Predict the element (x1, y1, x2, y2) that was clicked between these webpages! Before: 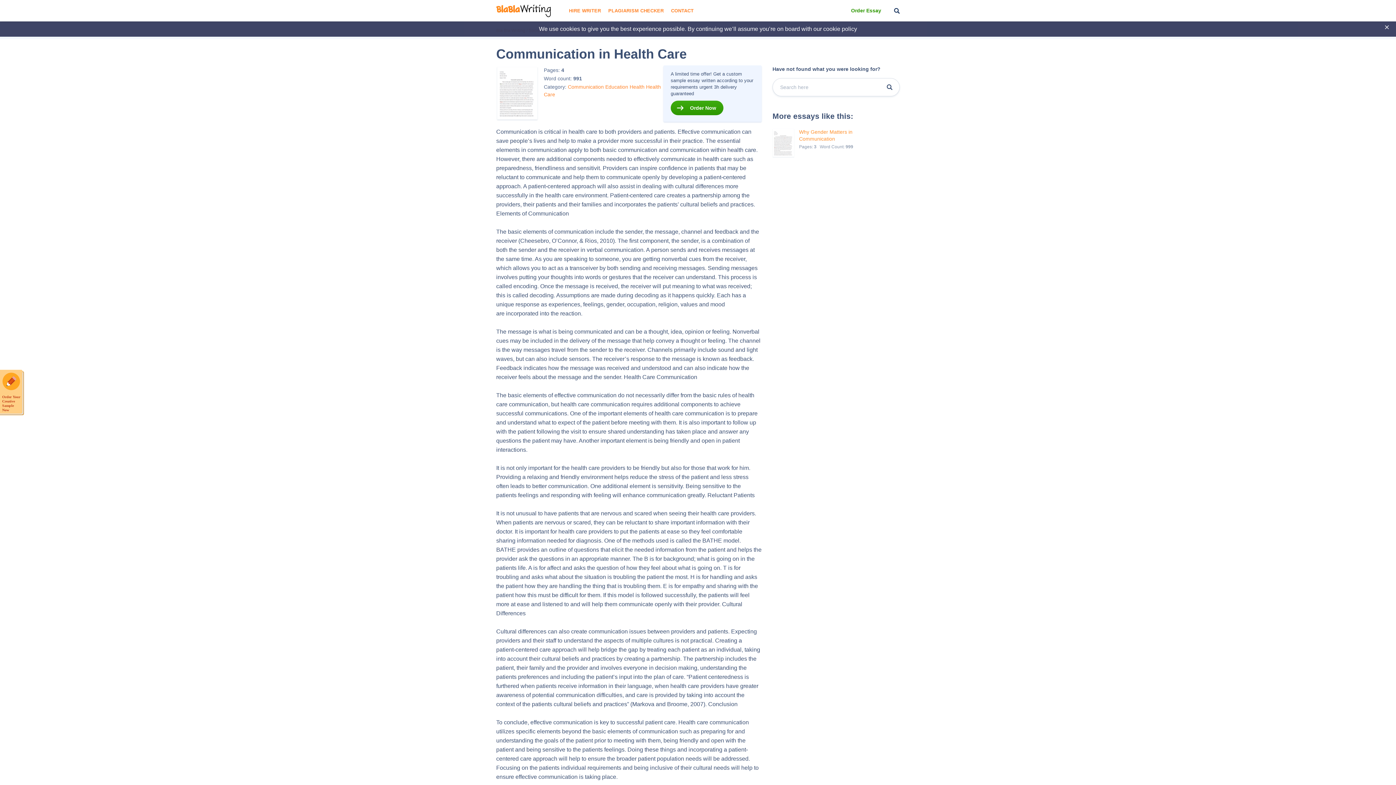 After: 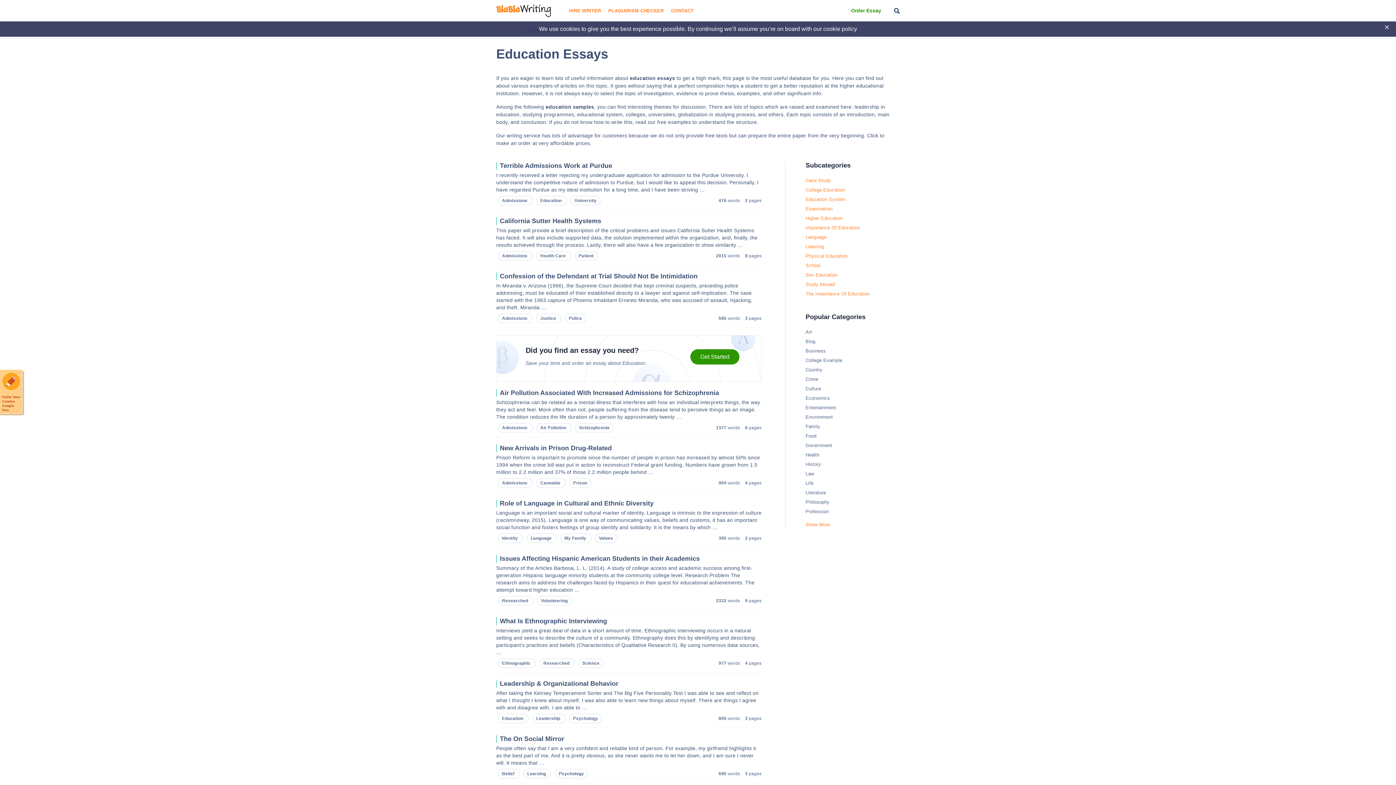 Action: bbox: (605, 83, 628, 89) label: Education